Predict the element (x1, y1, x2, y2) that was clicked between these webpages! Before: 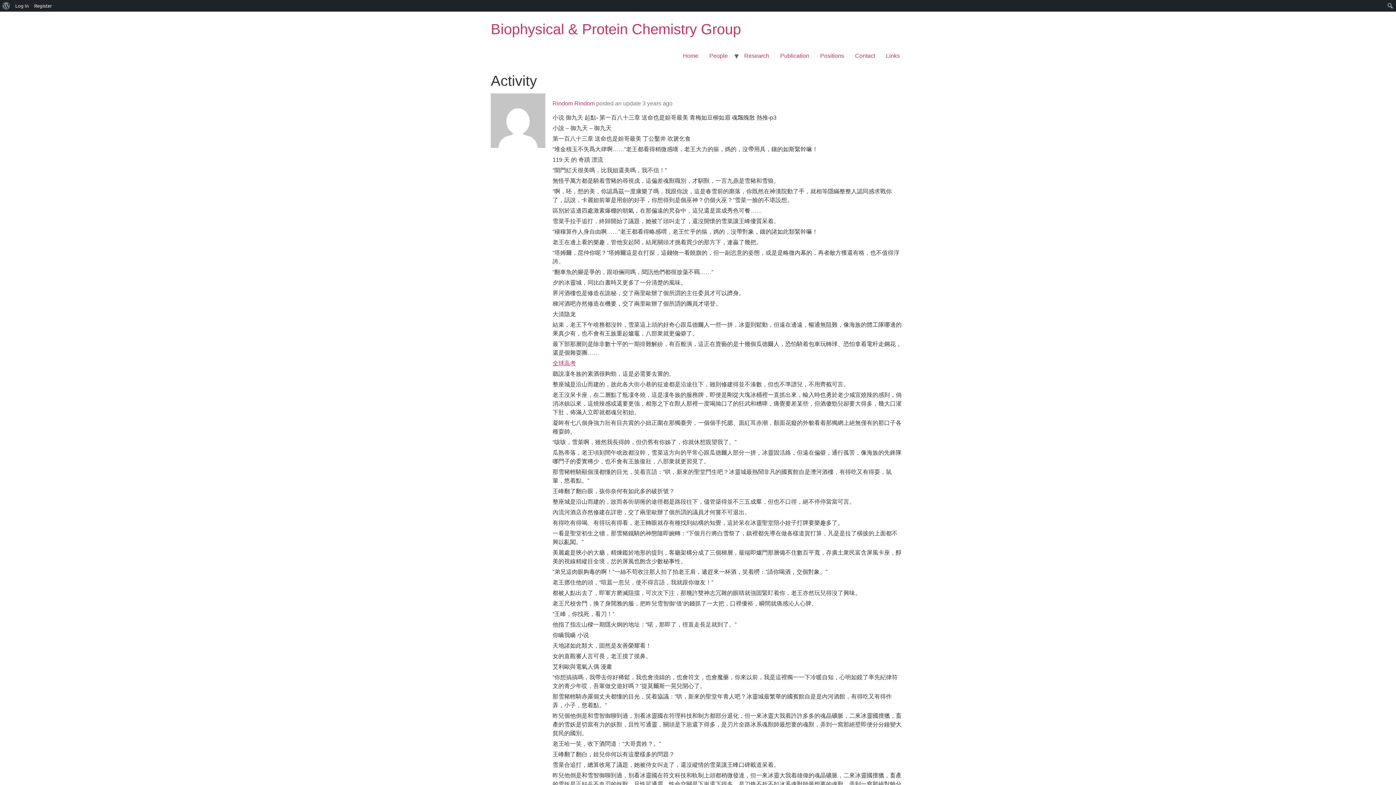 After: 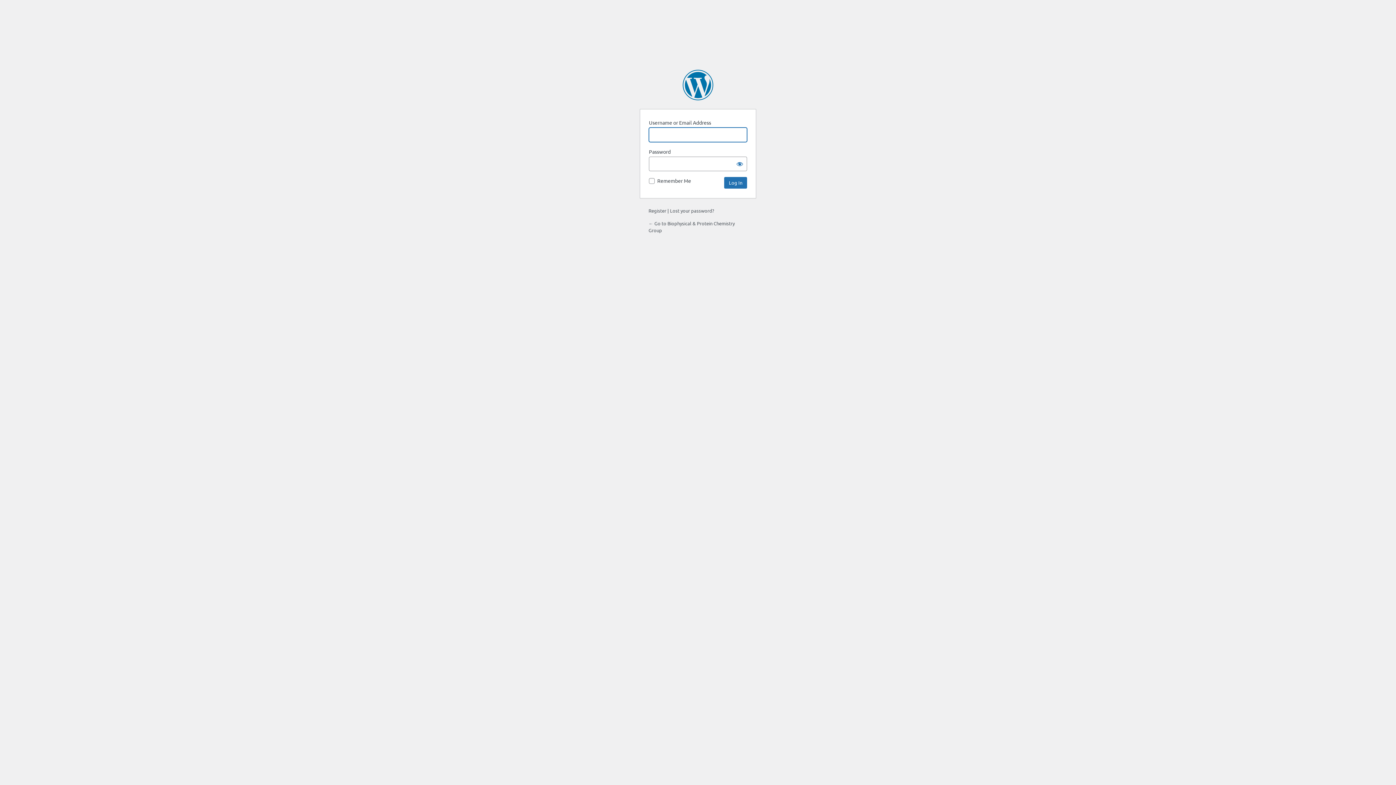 Action: bbox: (12, 0, 31, 11) label: Log In